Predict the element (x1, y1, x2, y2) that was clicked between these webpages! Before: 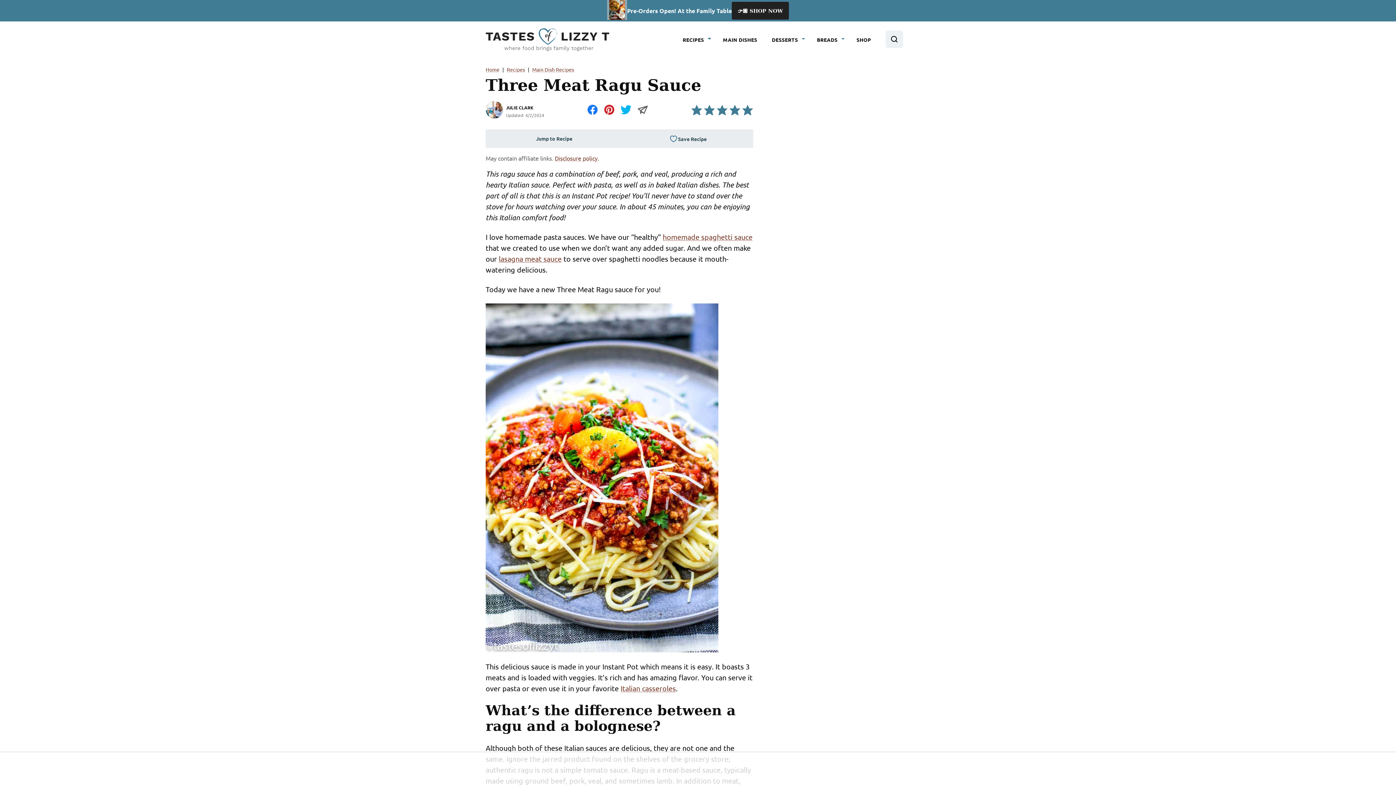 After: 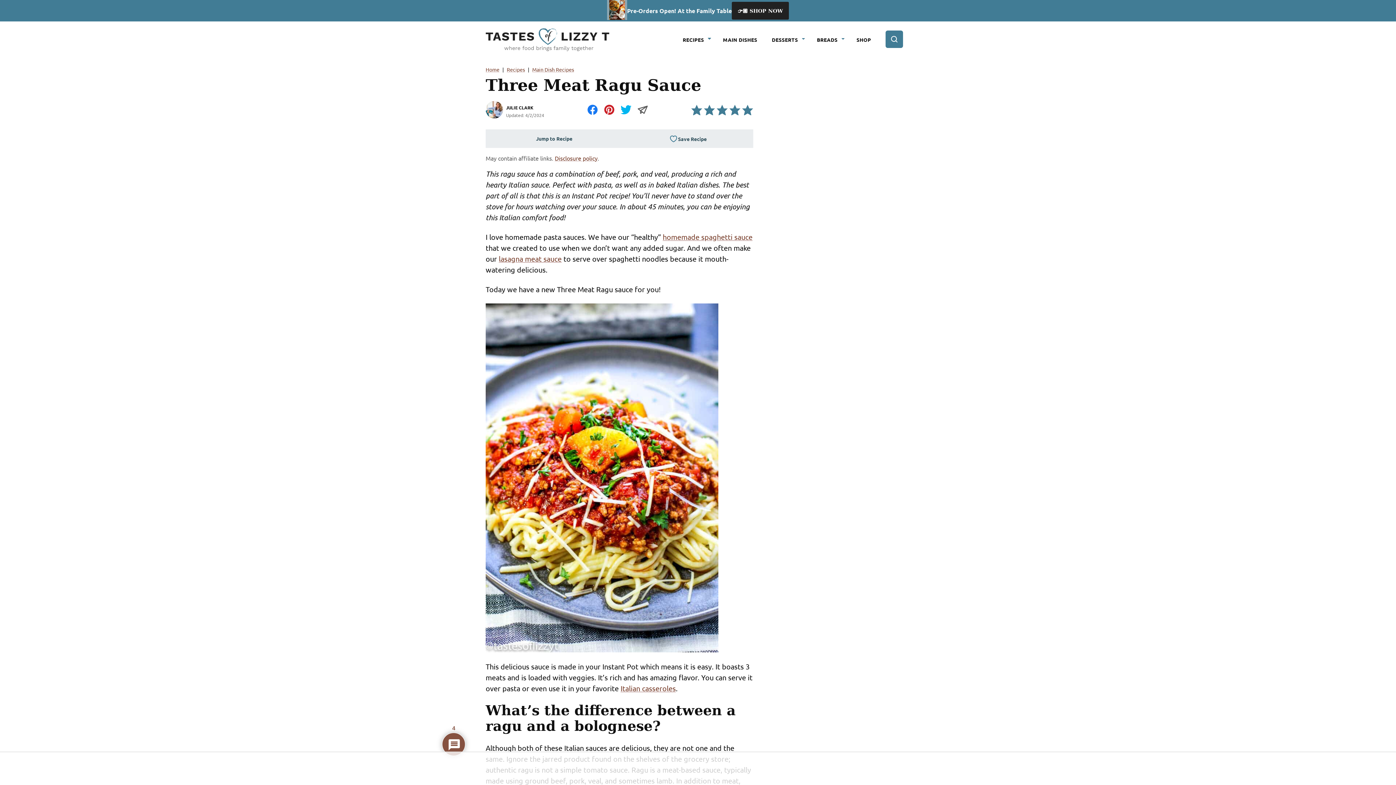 Action: bbox: (885, 30, 903, 48) label: Search